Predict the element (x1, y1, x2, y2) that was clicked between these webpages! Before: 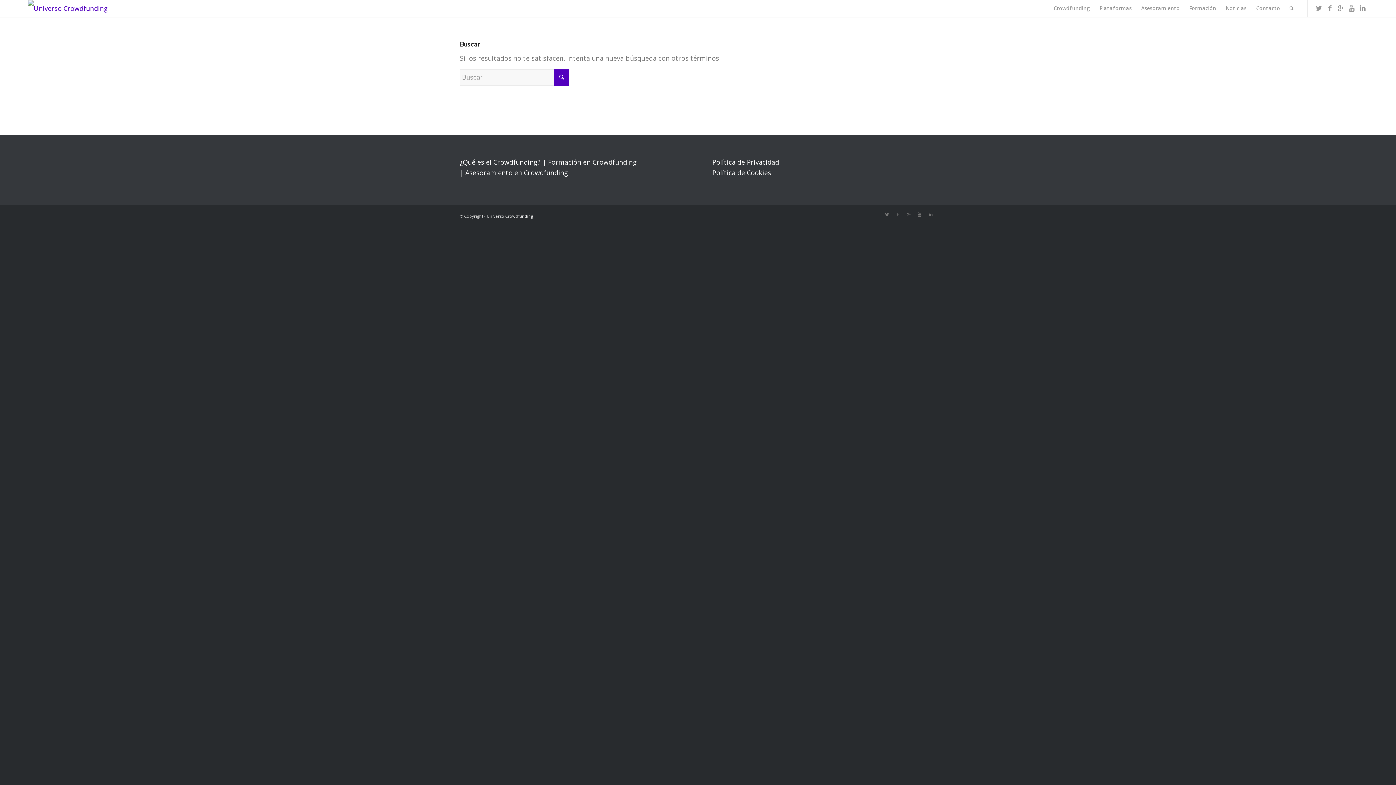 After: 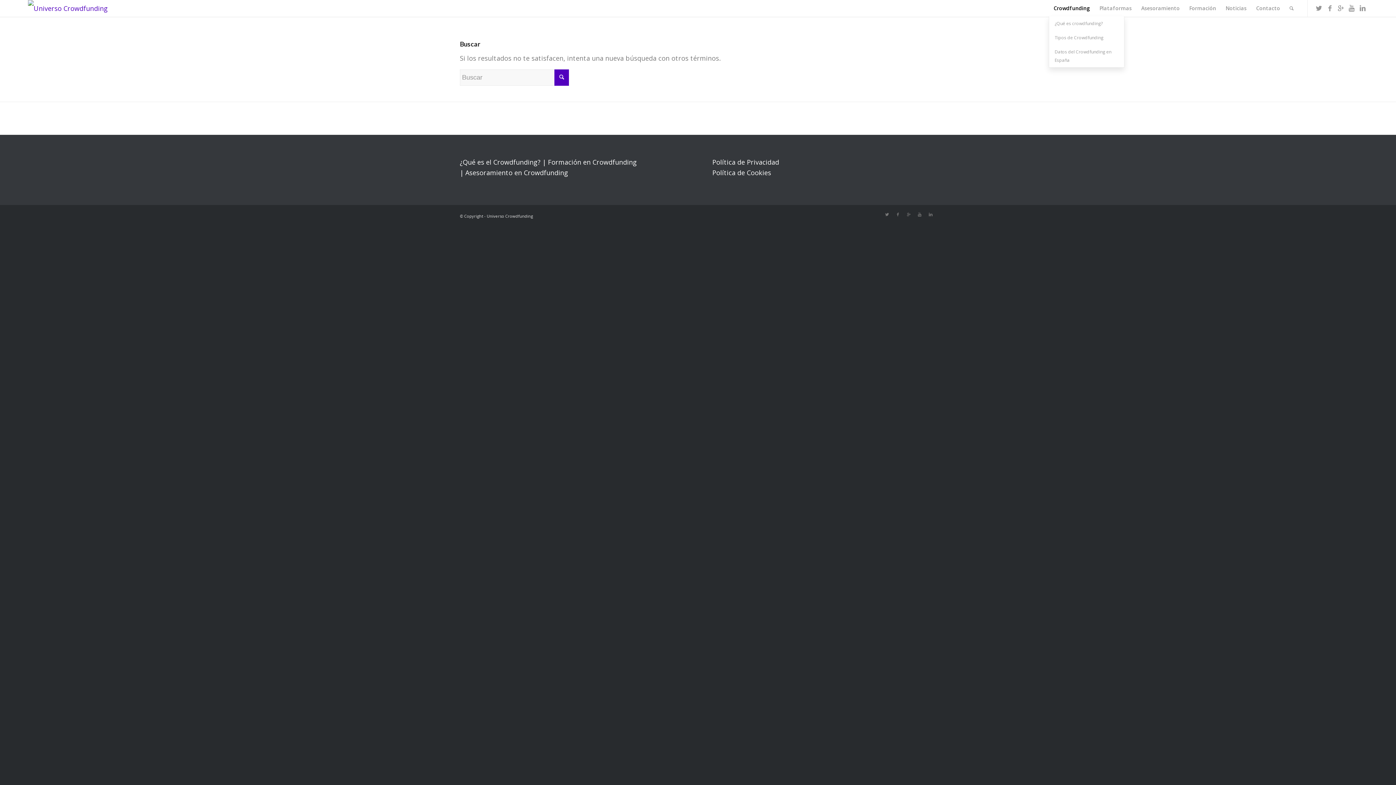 Action: label: Crowdfunding bbox: (1049, 0, 1094, 16)